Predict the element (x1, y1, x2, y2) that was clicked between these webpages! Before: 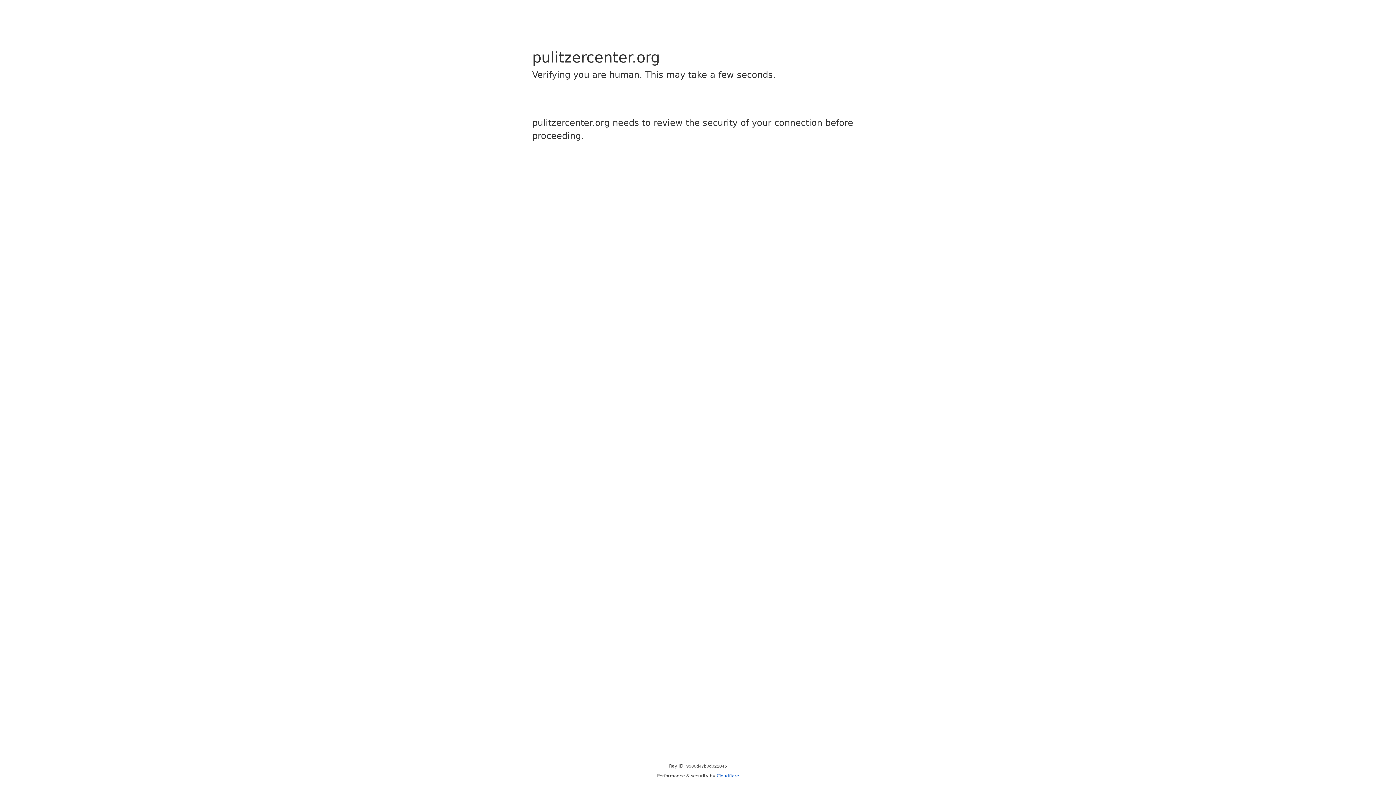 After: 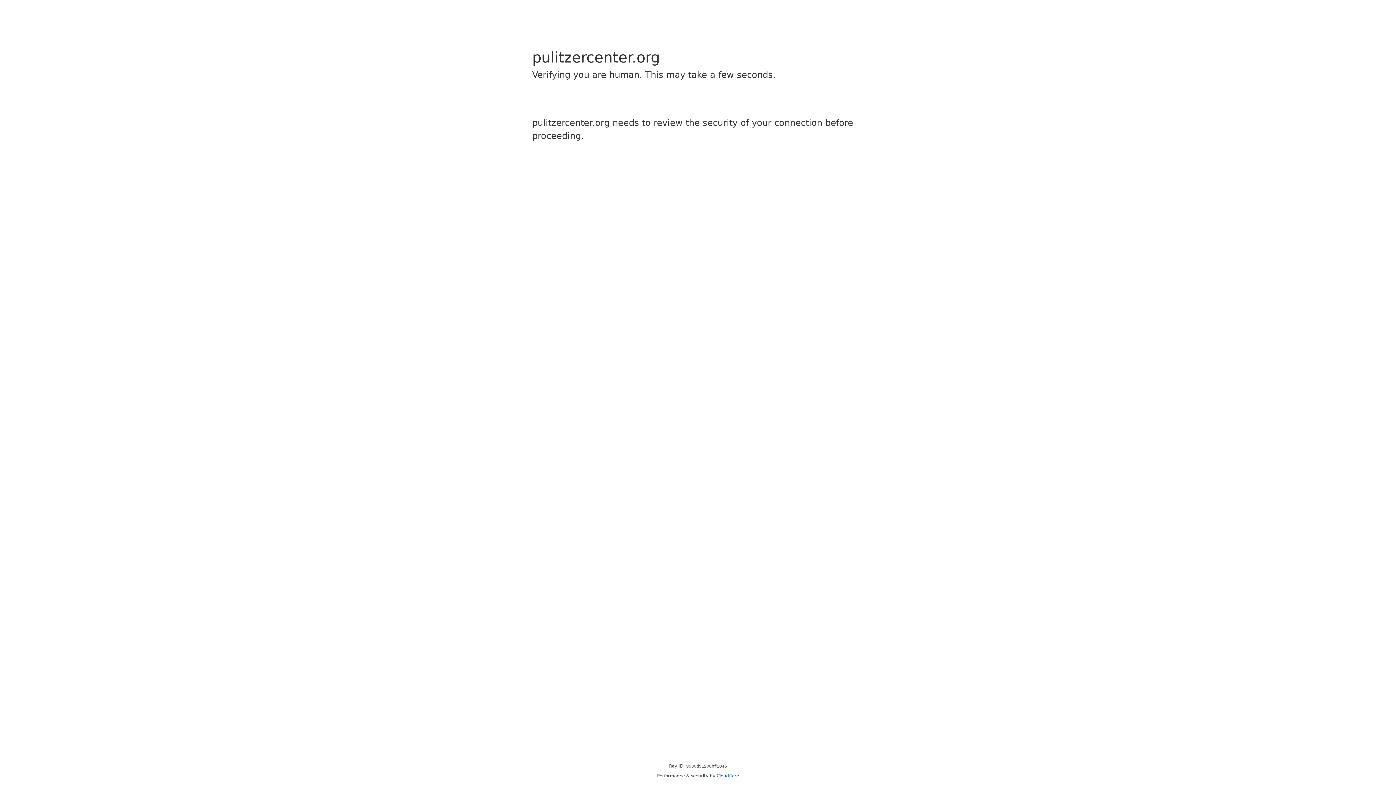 Action: label: Cloudflare bbox: (716, 773, 739, 778)